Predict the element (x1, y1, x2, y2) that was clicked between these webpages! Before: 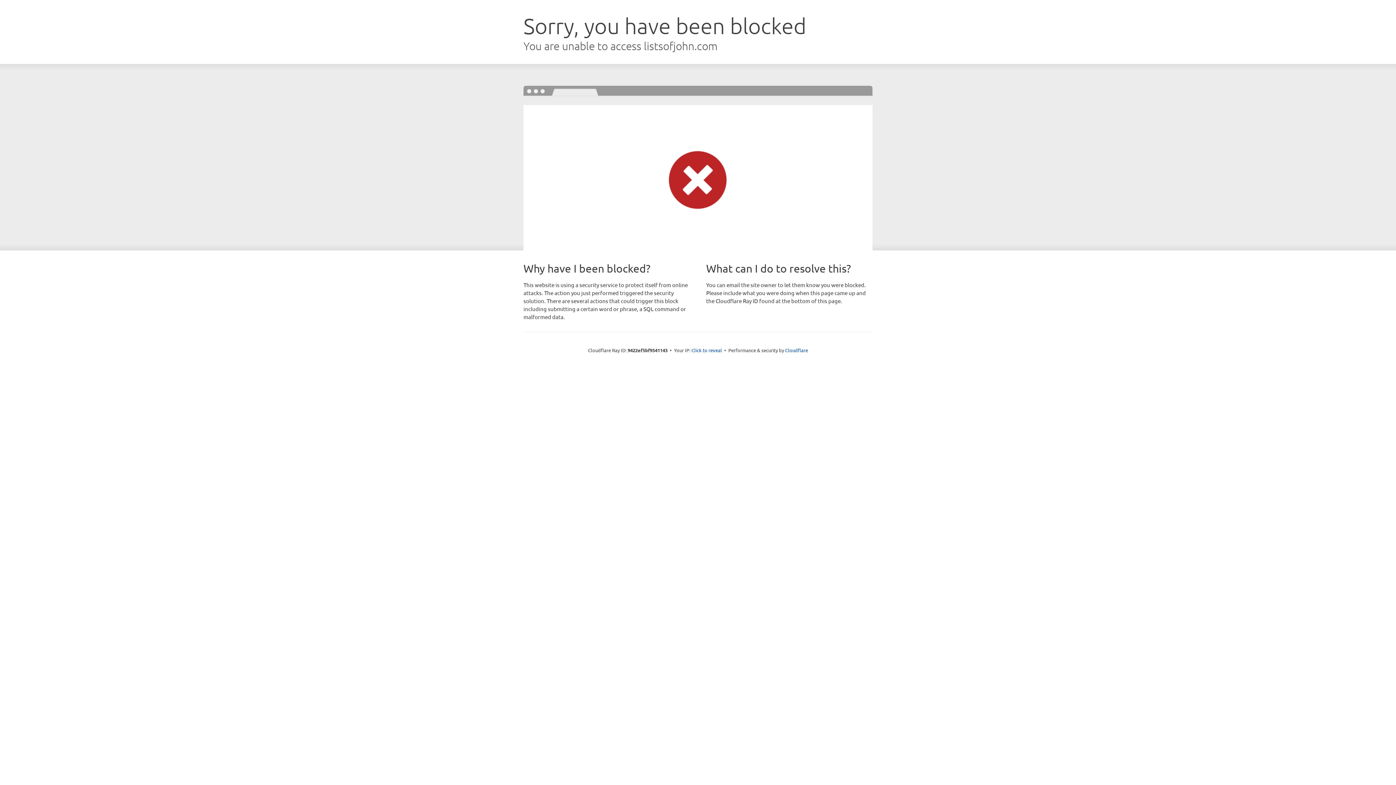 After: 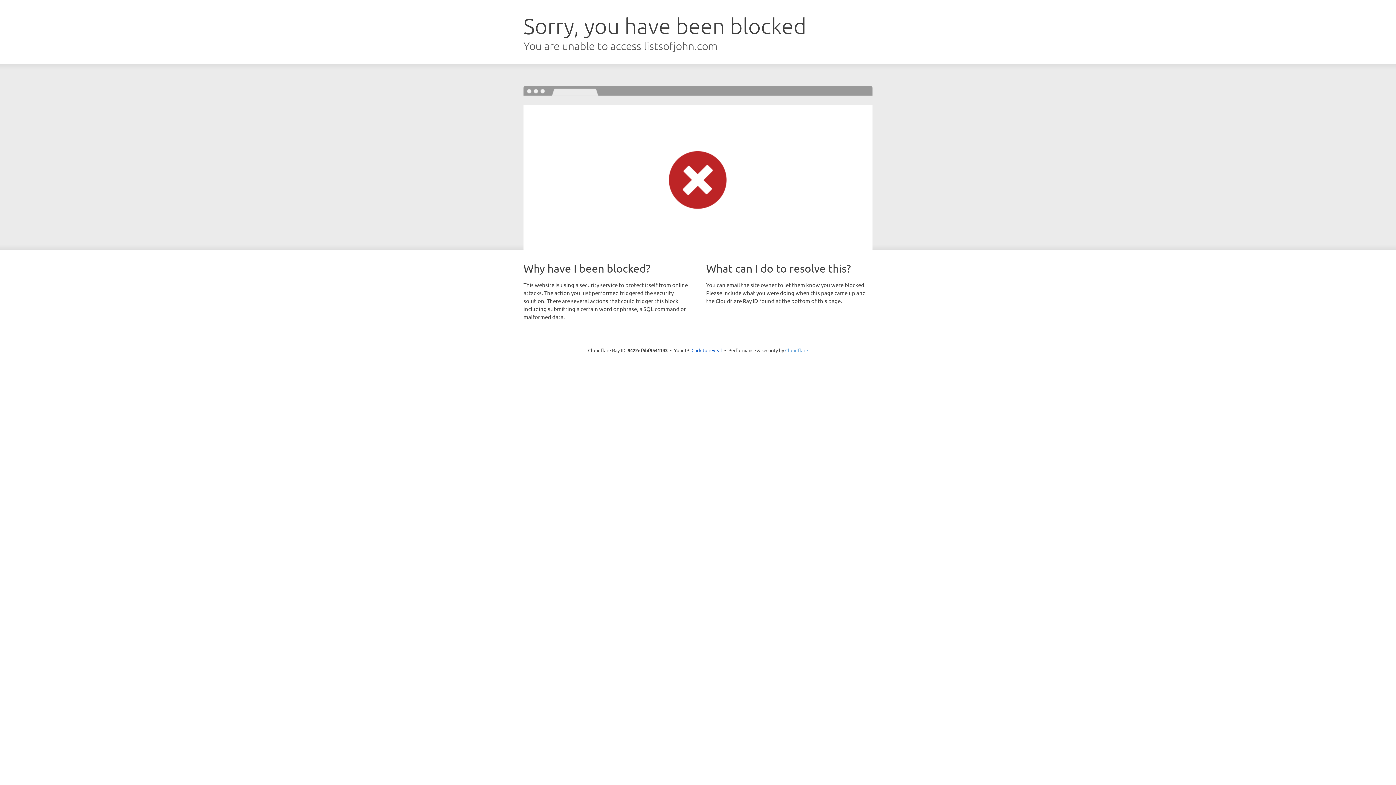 Action: label: Cloudflare bbox: (785, 347, 808, 353)